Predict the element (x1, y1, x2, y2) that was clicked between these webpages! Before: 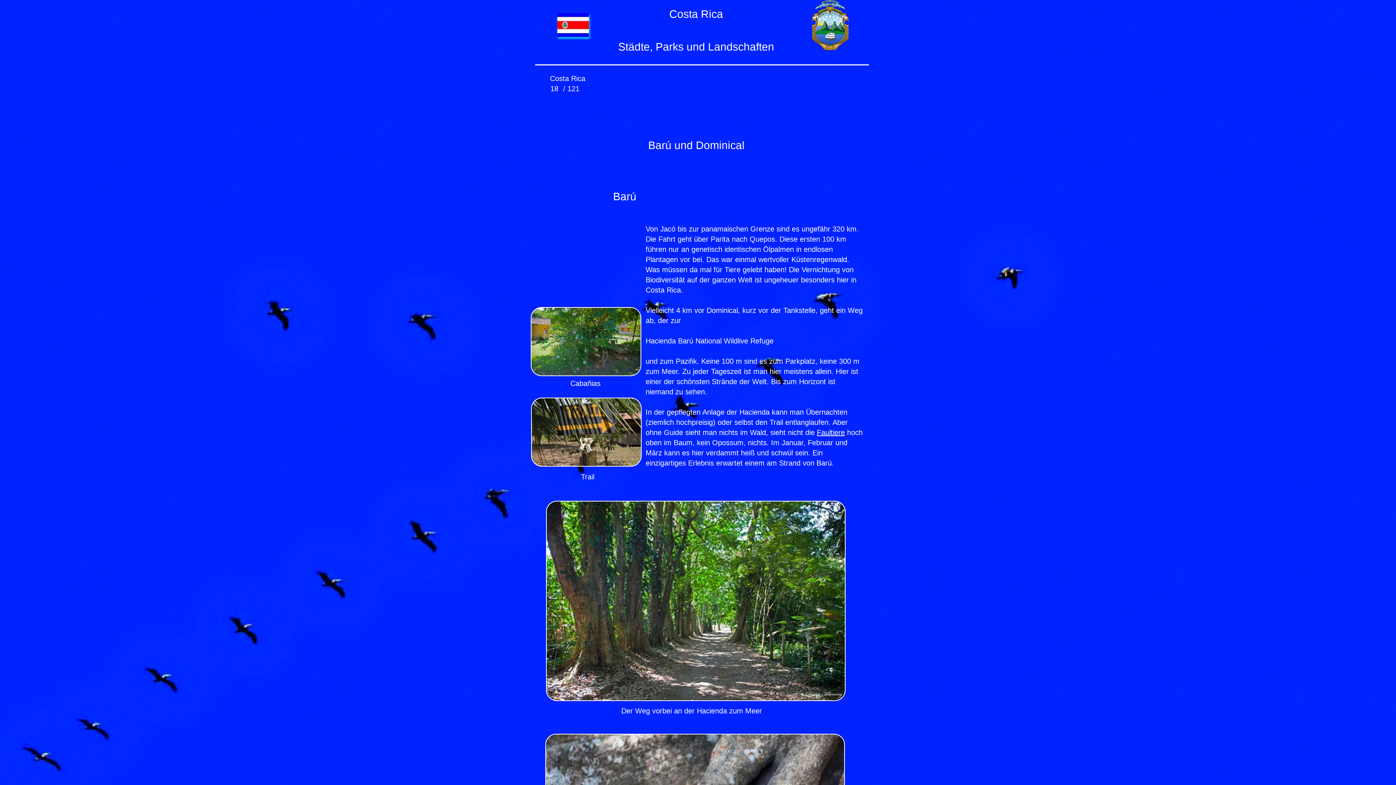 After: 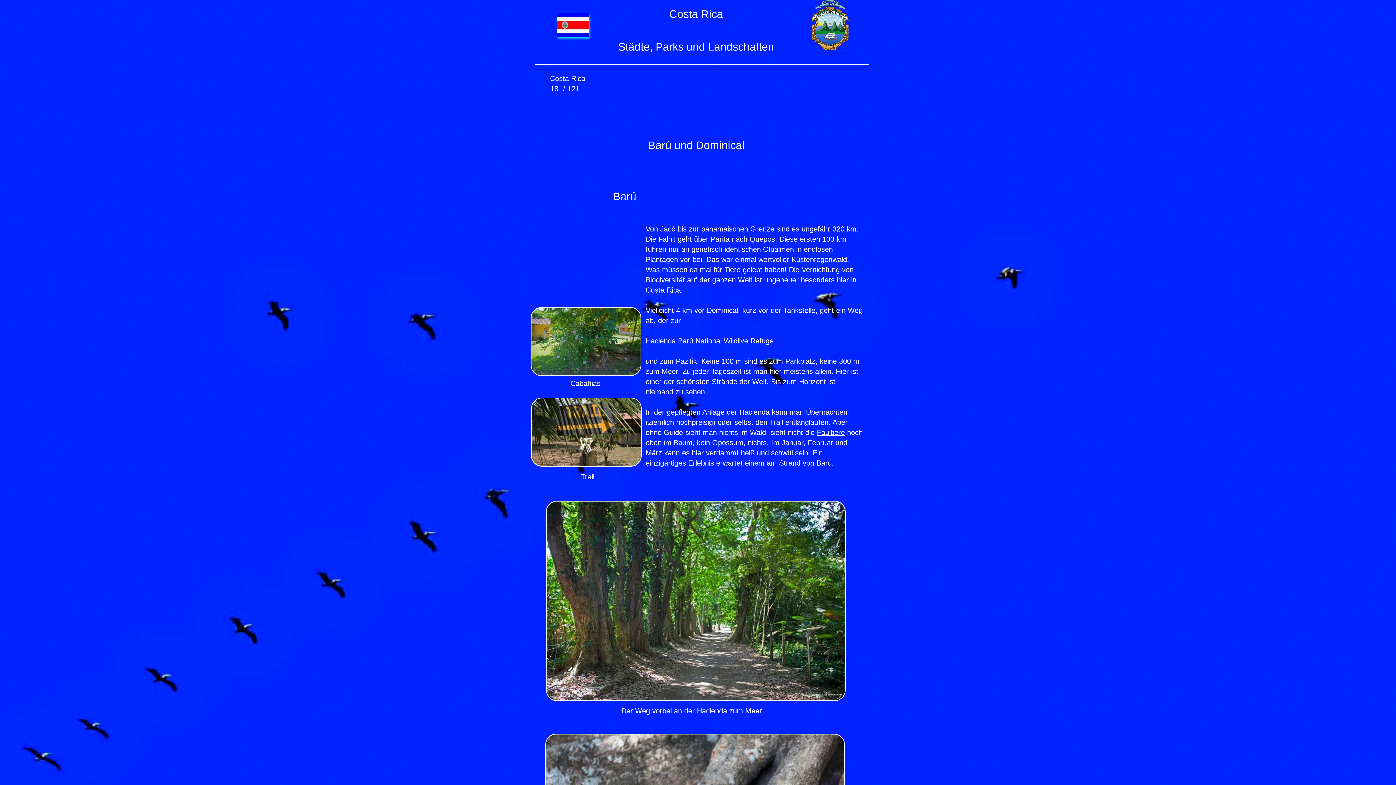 Action: bbox: (523, 188, 872, 188)